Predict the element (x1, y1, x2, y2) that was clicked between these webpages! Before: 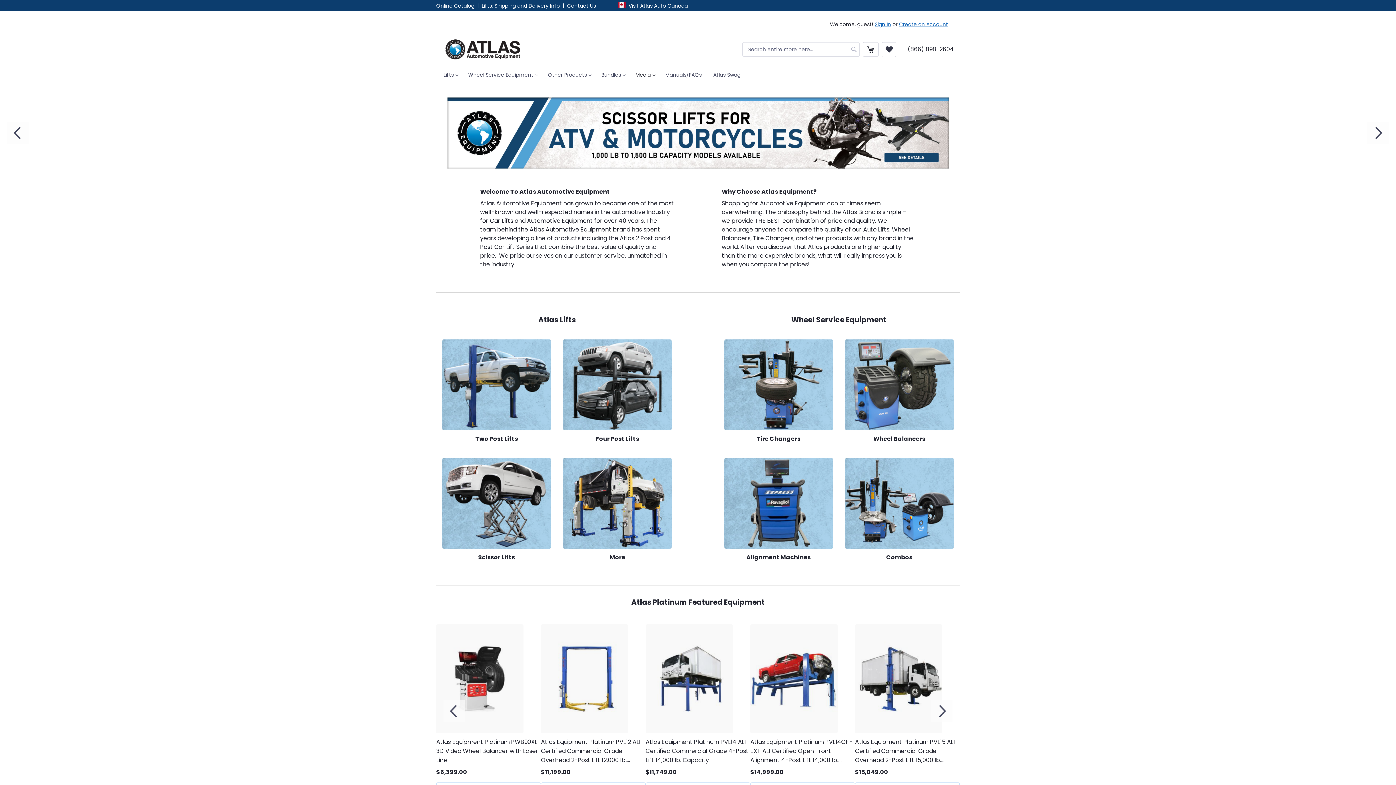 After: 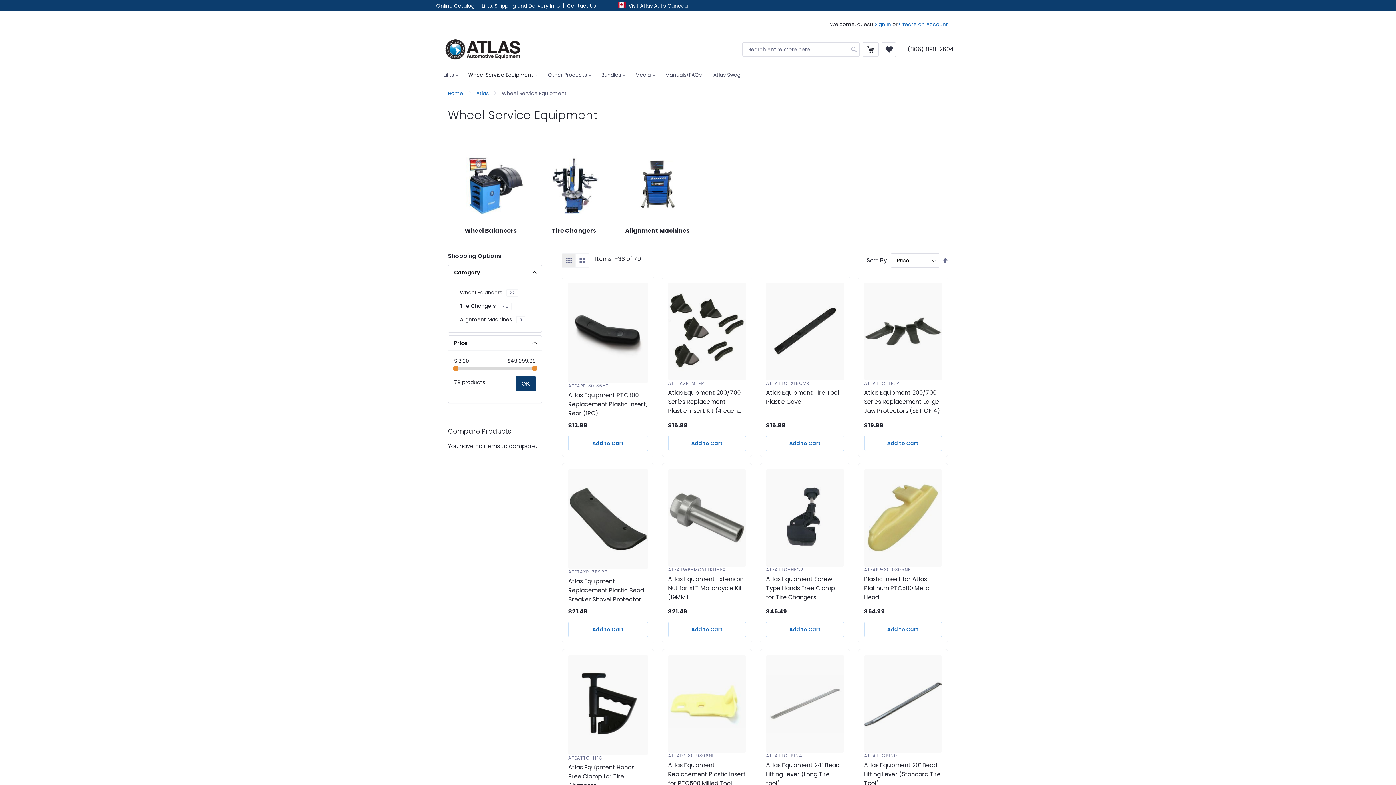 Action: bbox: (464, 67, 540, 82) label: Wheel Service Equipment